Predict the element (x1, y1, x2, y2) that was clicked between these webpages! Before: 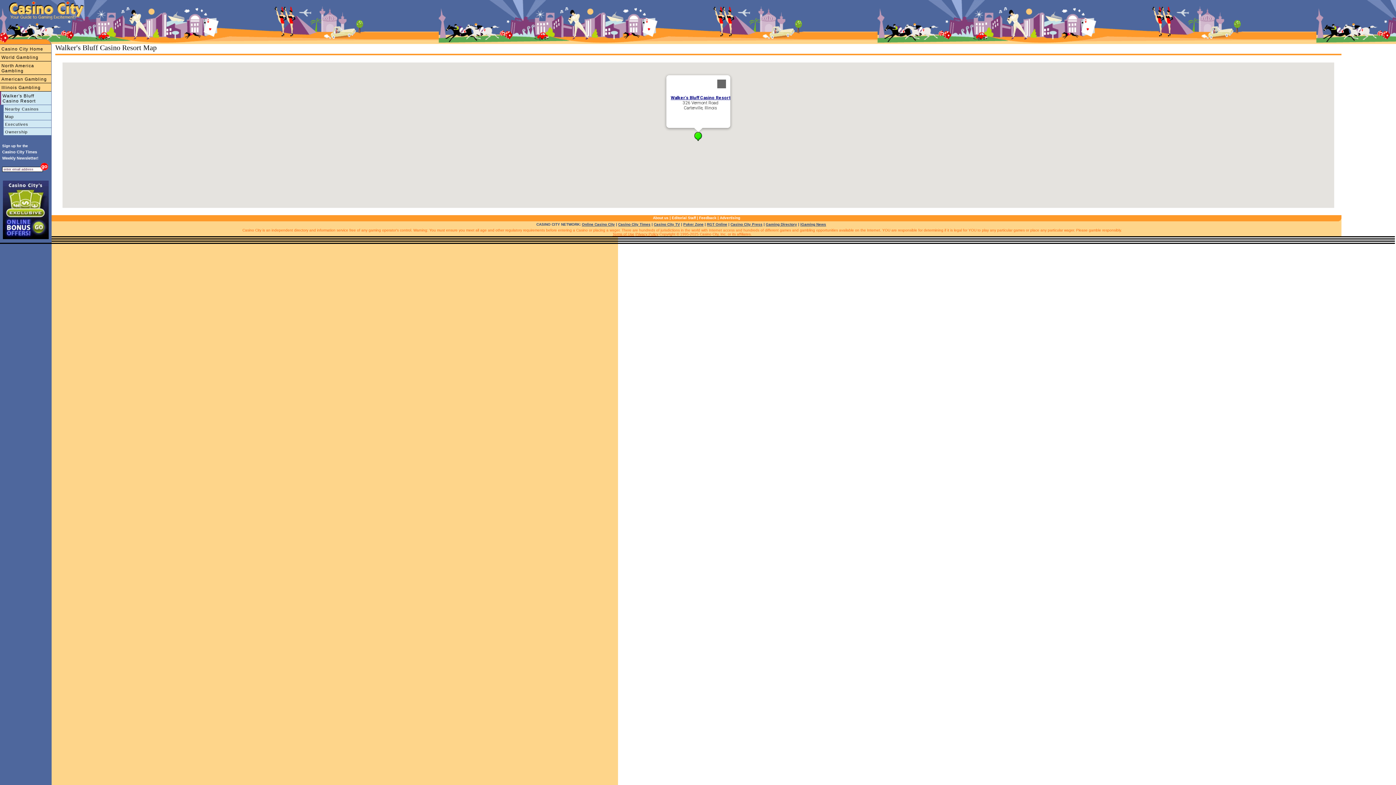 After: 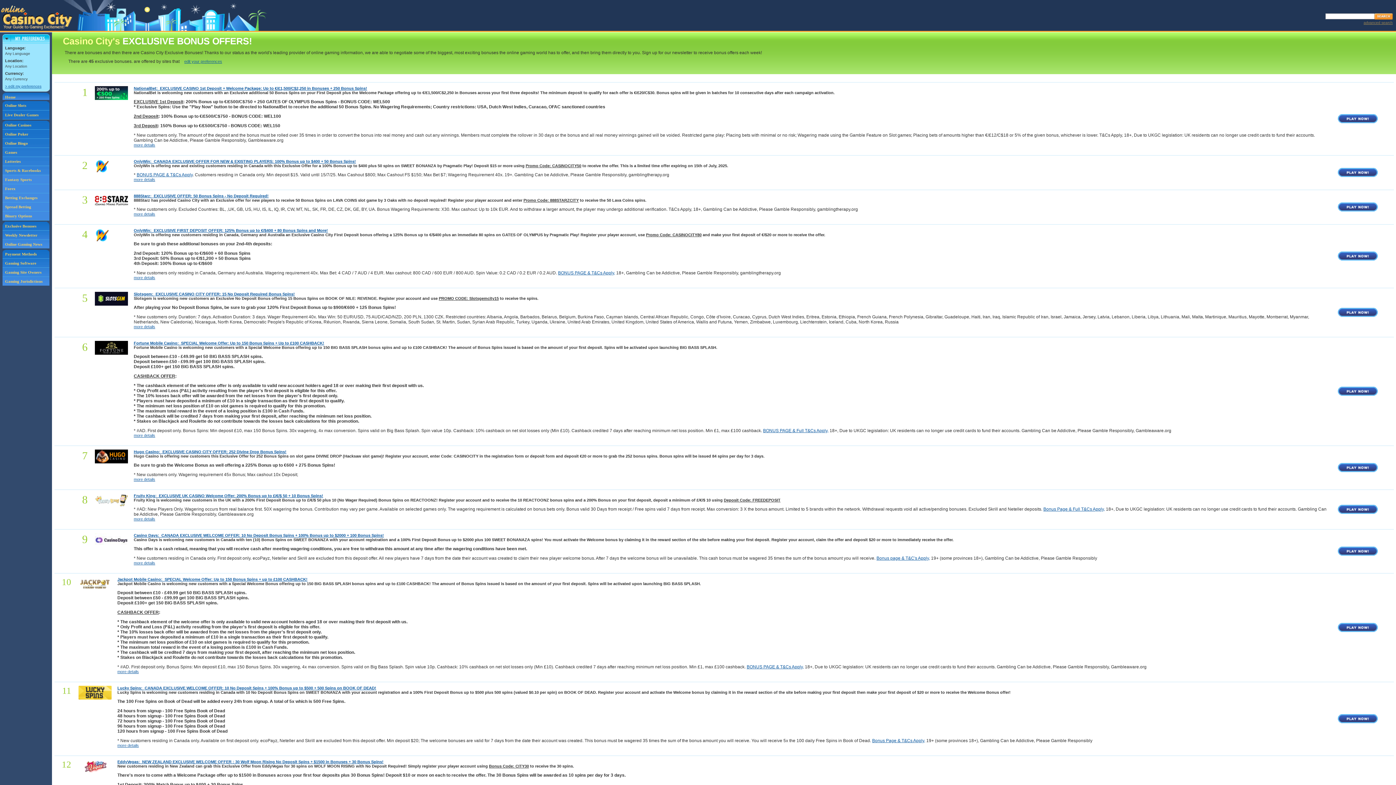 Action: bbox: (2, 235, 48, 239)